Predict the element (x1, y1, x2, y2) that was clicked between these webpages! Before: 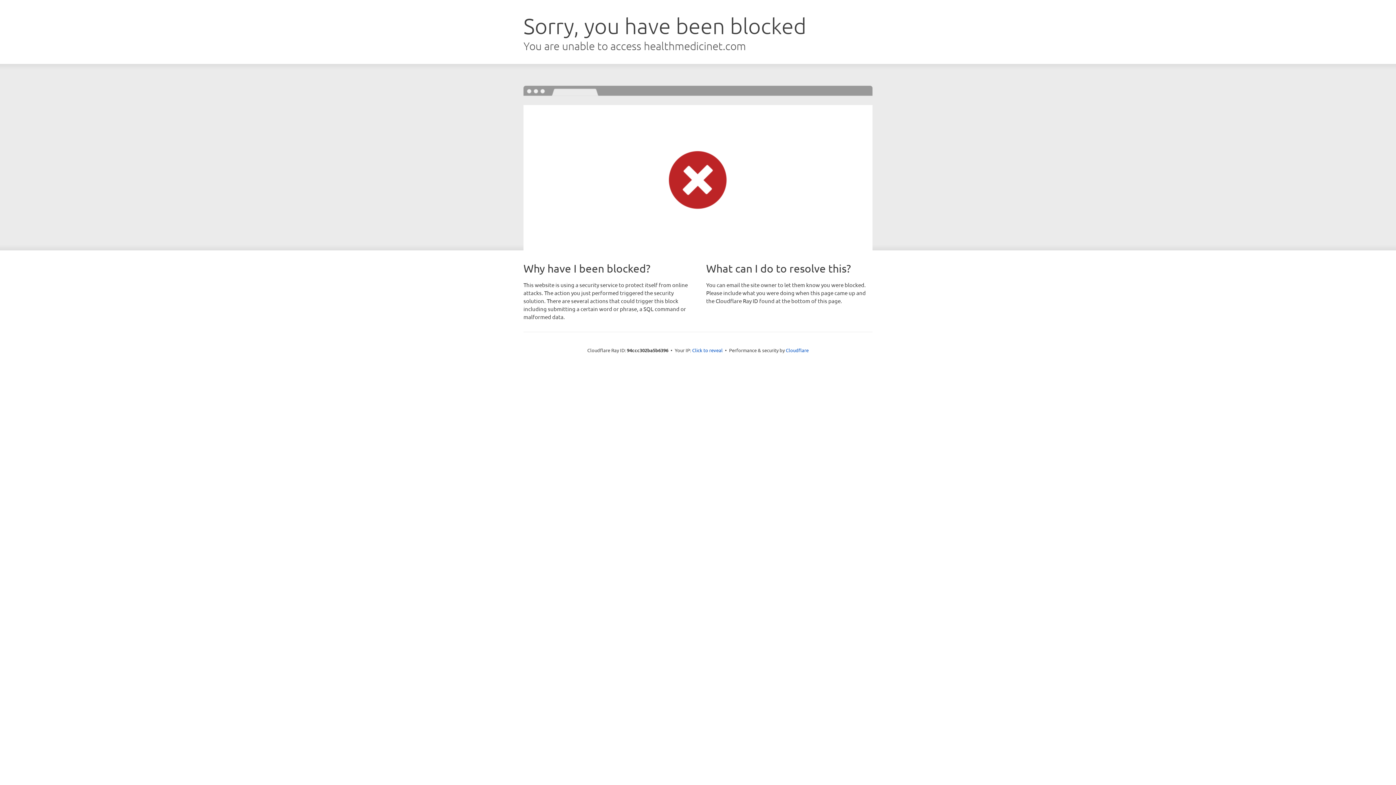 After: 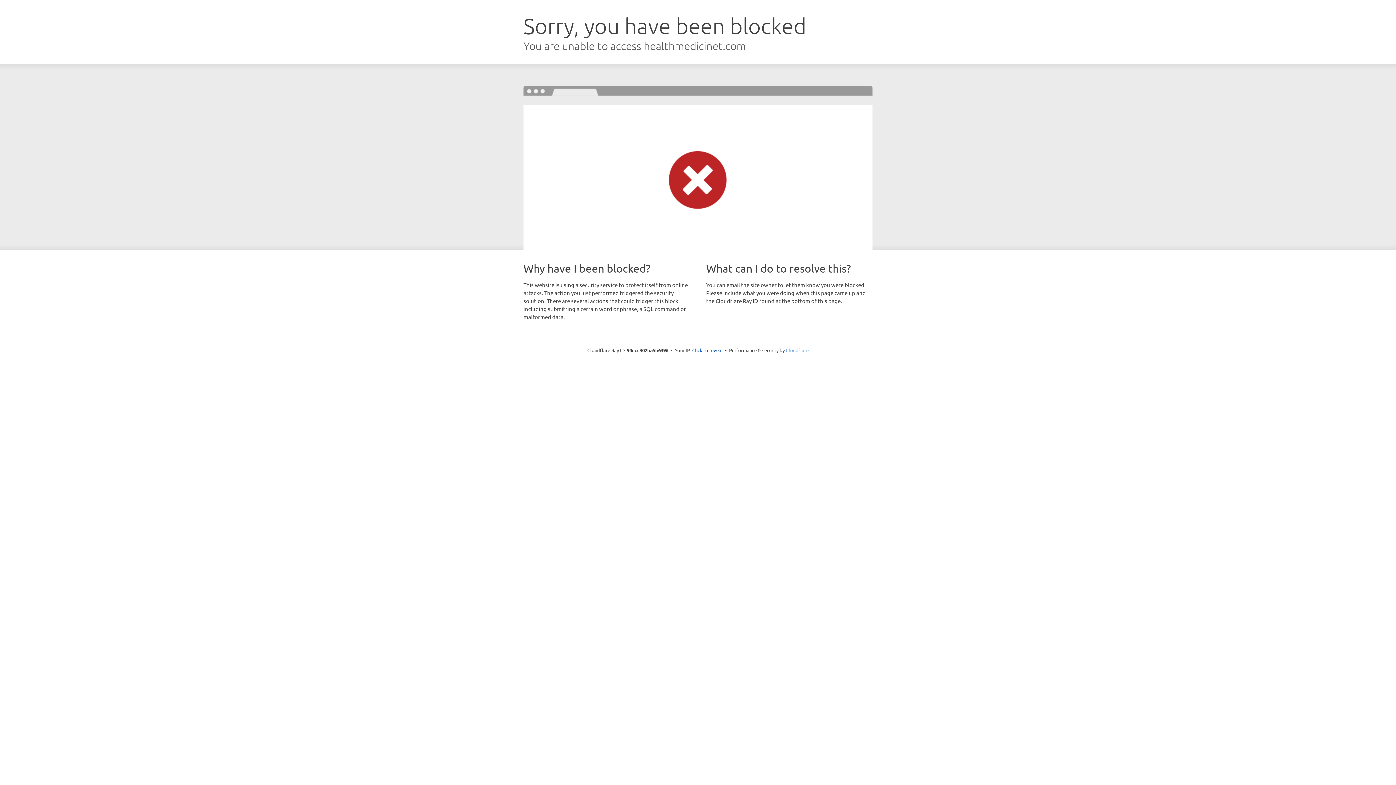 Action: bbox: (786, 347, 808, 353) label: Cloudflare